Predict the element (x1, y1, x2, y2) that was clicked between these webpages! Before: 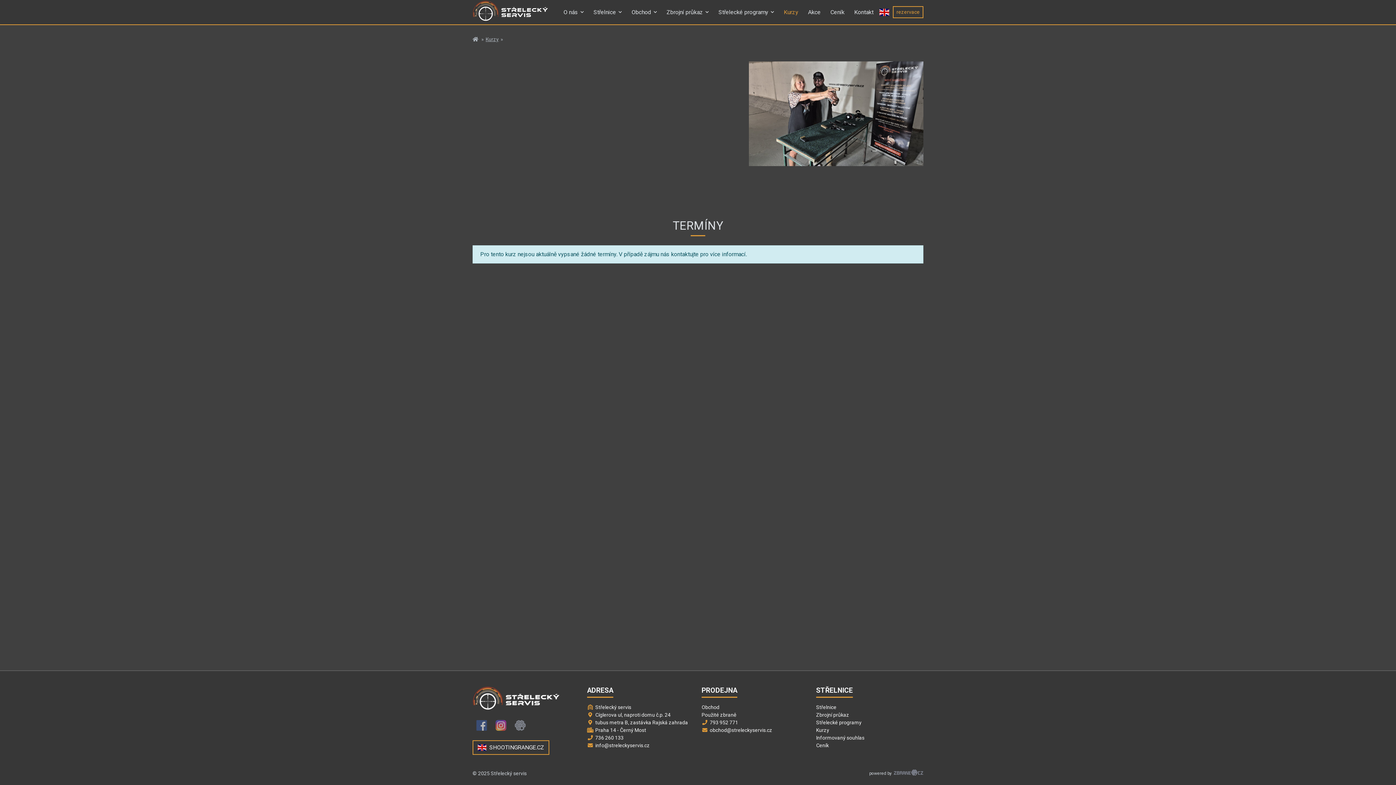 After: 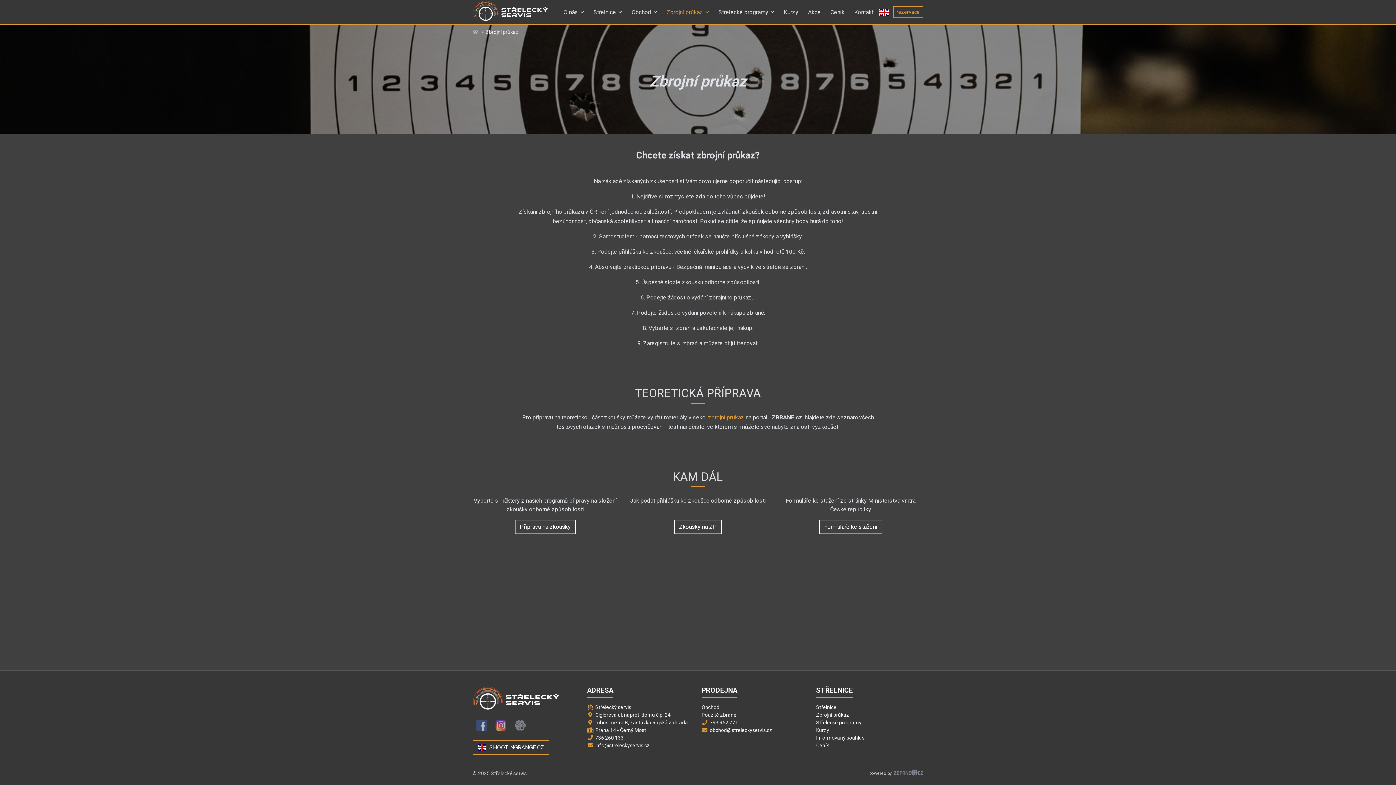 Action: bbox: (816, 712, 849, 718) label: Zbrojní průkaz